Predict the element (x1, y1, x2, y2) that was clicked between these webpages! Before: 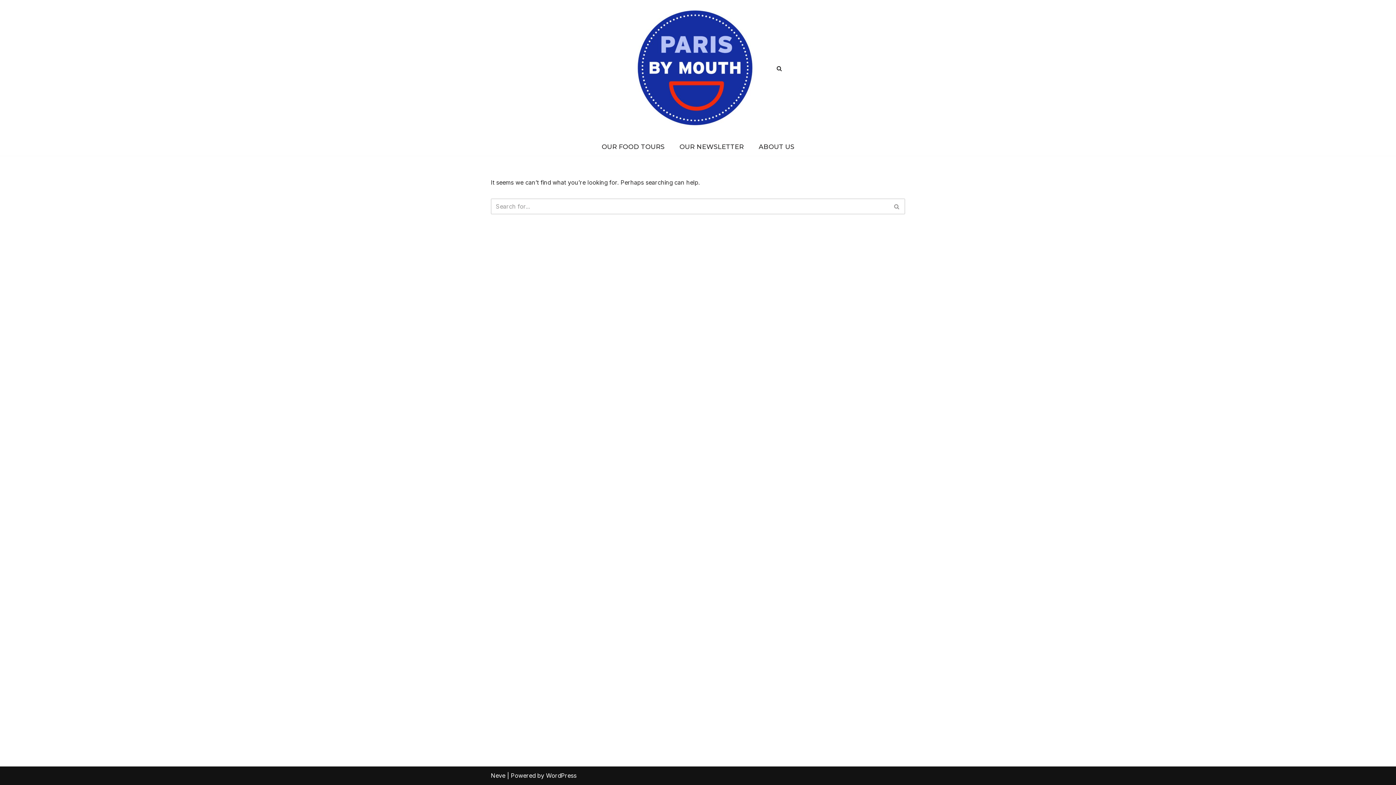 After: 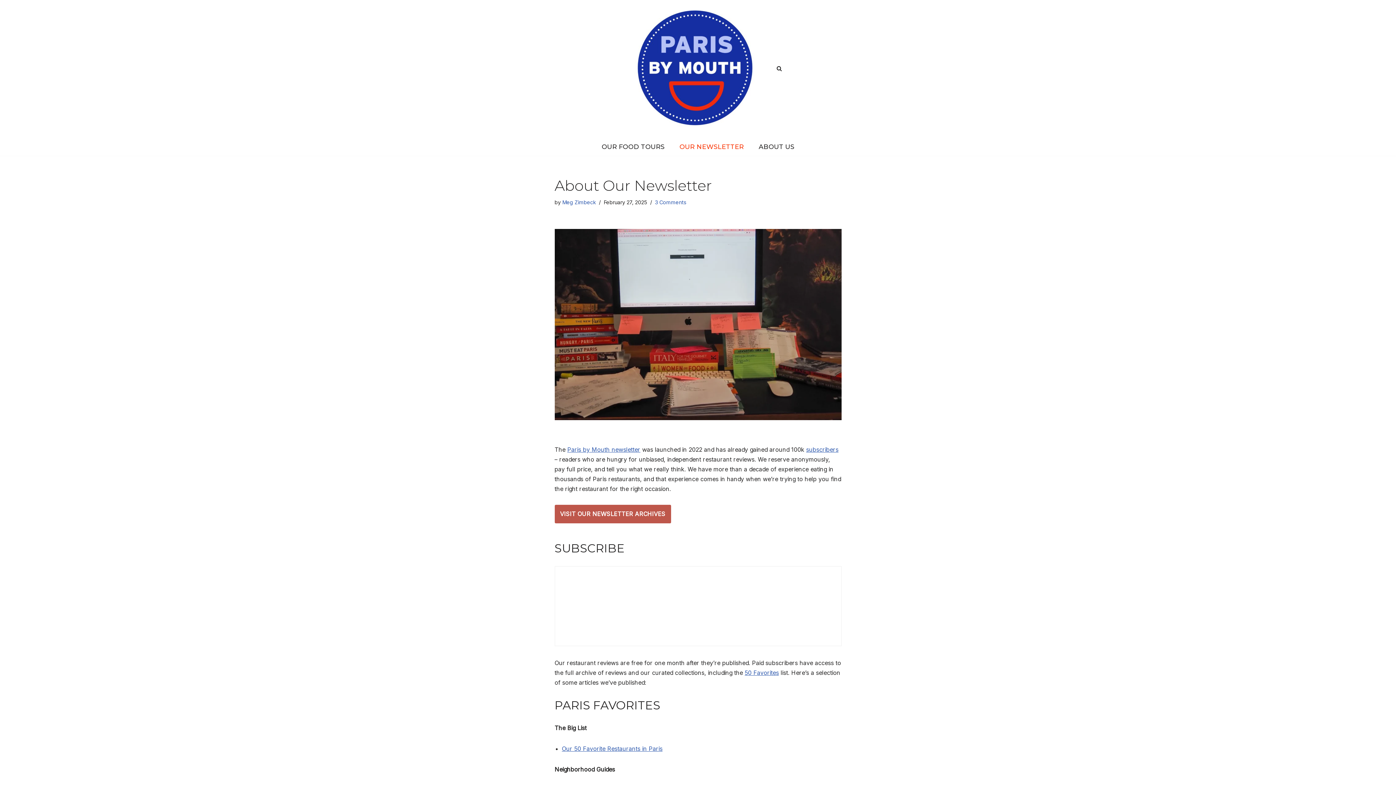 Action: label: OUR NEWSLETTER bbox: (679, 140, 744, 153)